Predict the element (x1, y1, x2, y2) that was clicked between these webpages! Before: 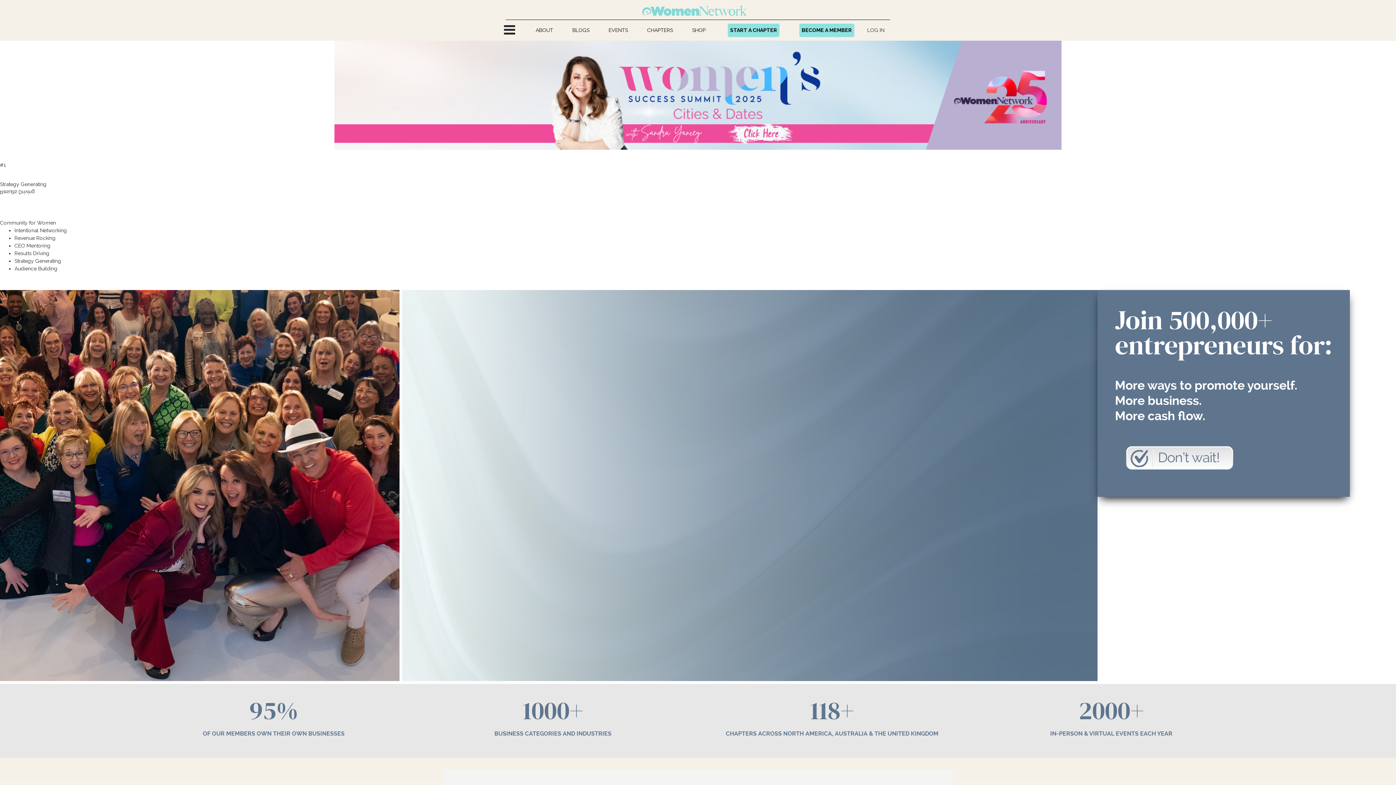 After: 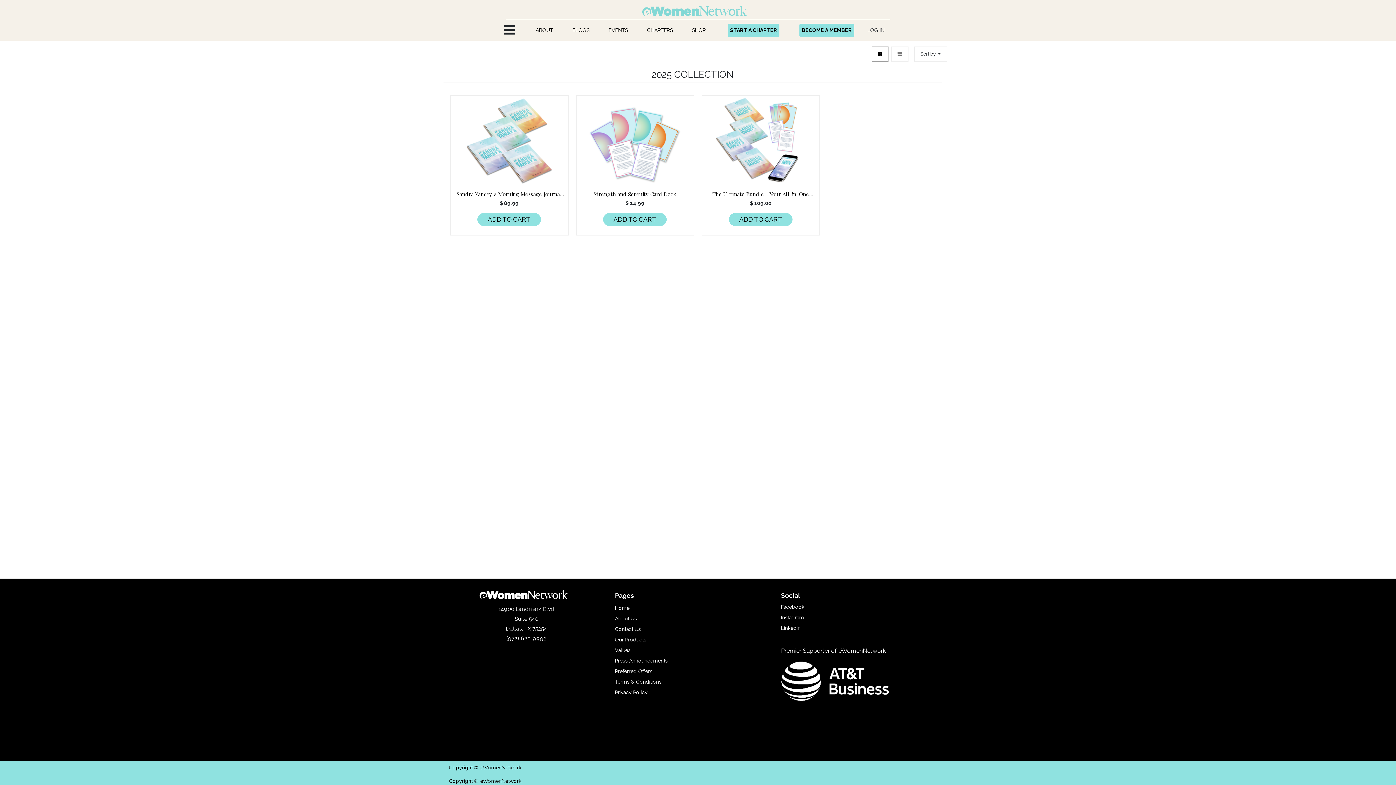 Action: bbox: (689, 23, 708, 36) label: SHOP